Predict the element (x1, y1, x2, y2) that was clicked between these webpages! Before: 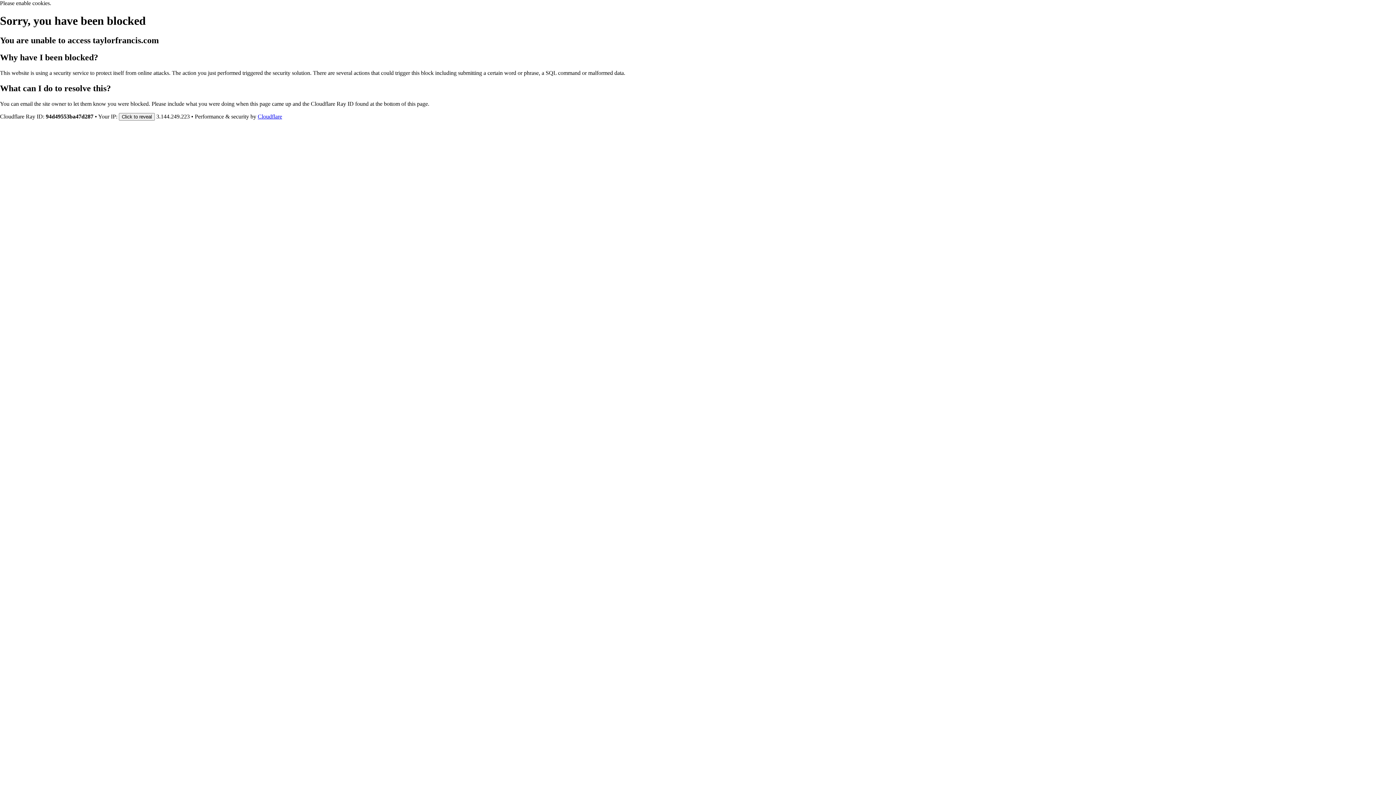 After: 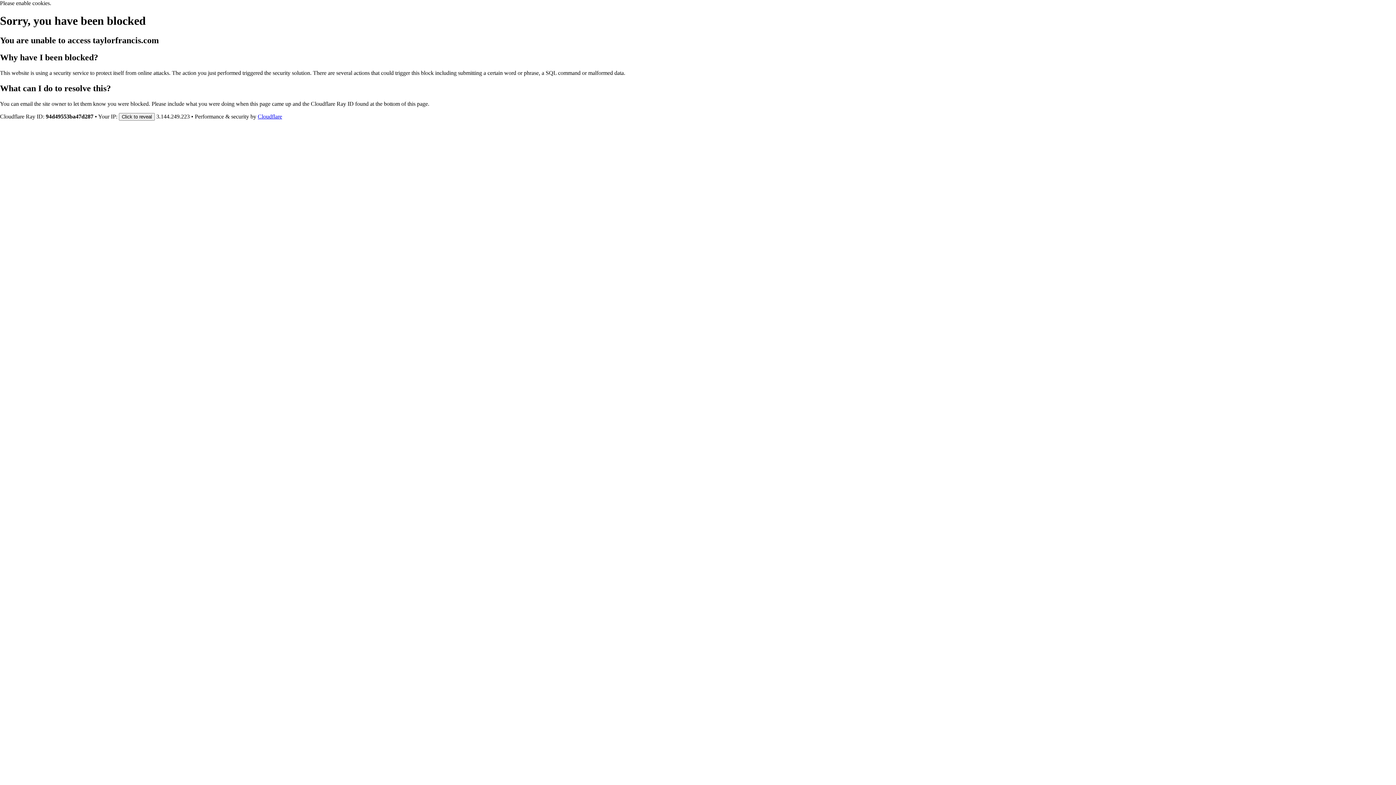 Action: label: Cloudflare bbox: (257, 113, 282, 119)